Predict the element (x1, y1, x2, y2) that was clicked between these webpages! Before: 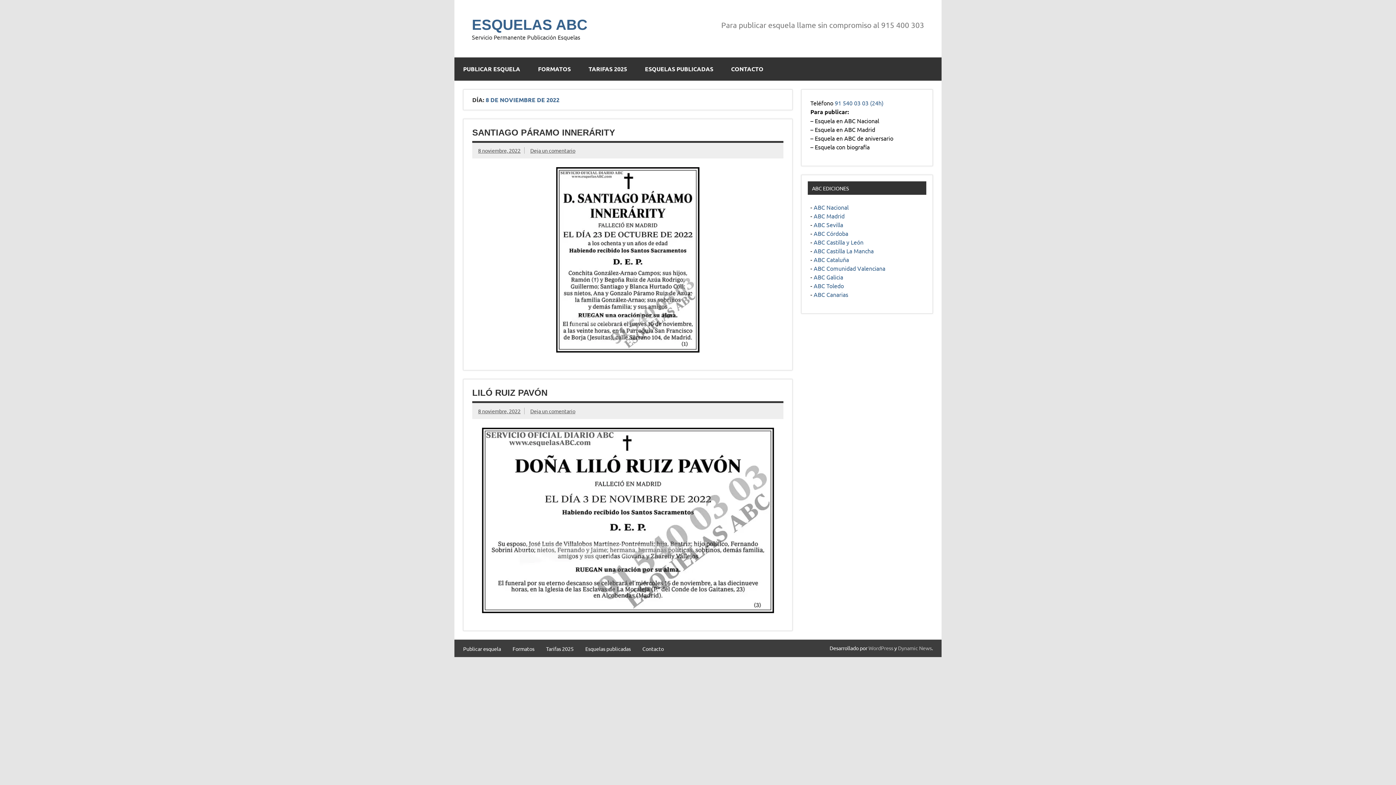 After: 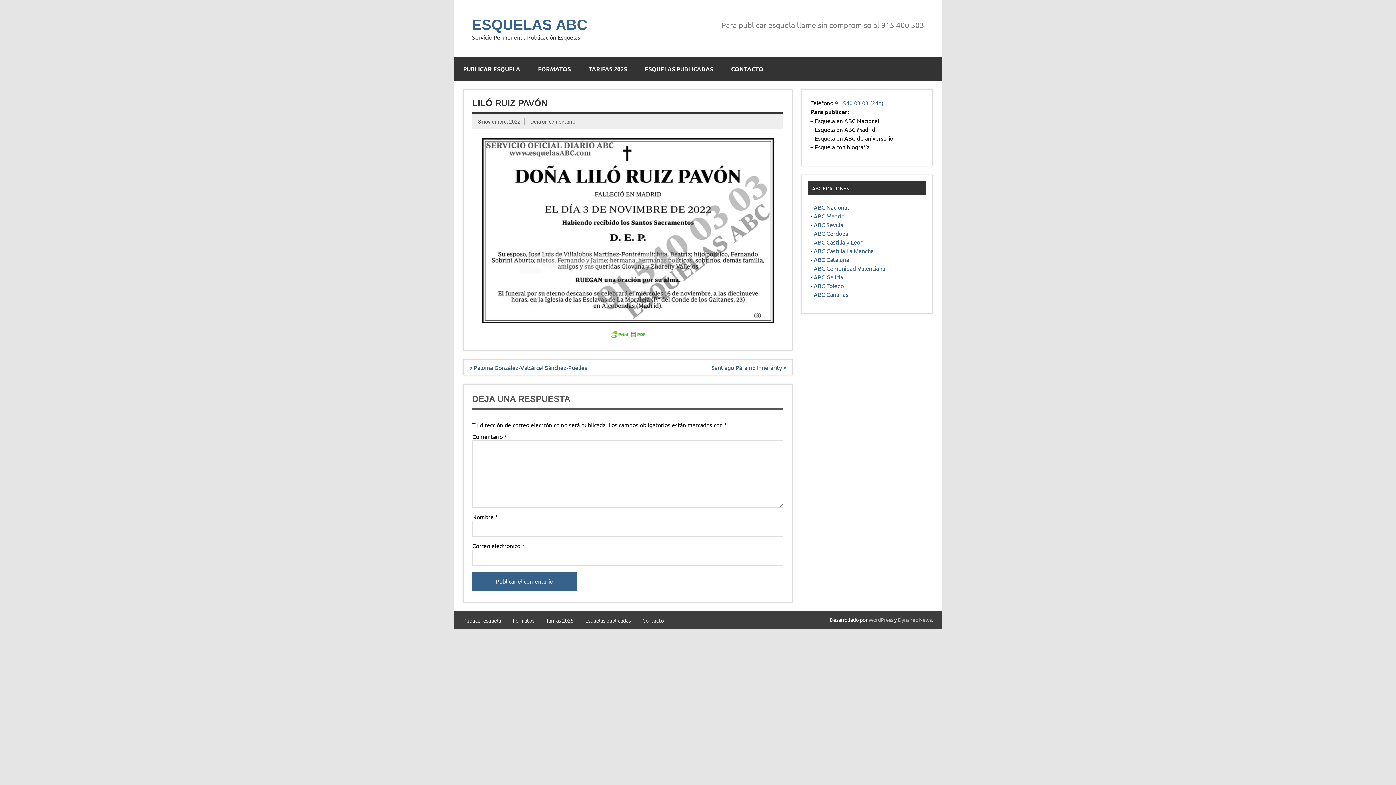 Action: bbox: (472, 388, 547, 397) label: LILÓ RUIZ PAVÓN